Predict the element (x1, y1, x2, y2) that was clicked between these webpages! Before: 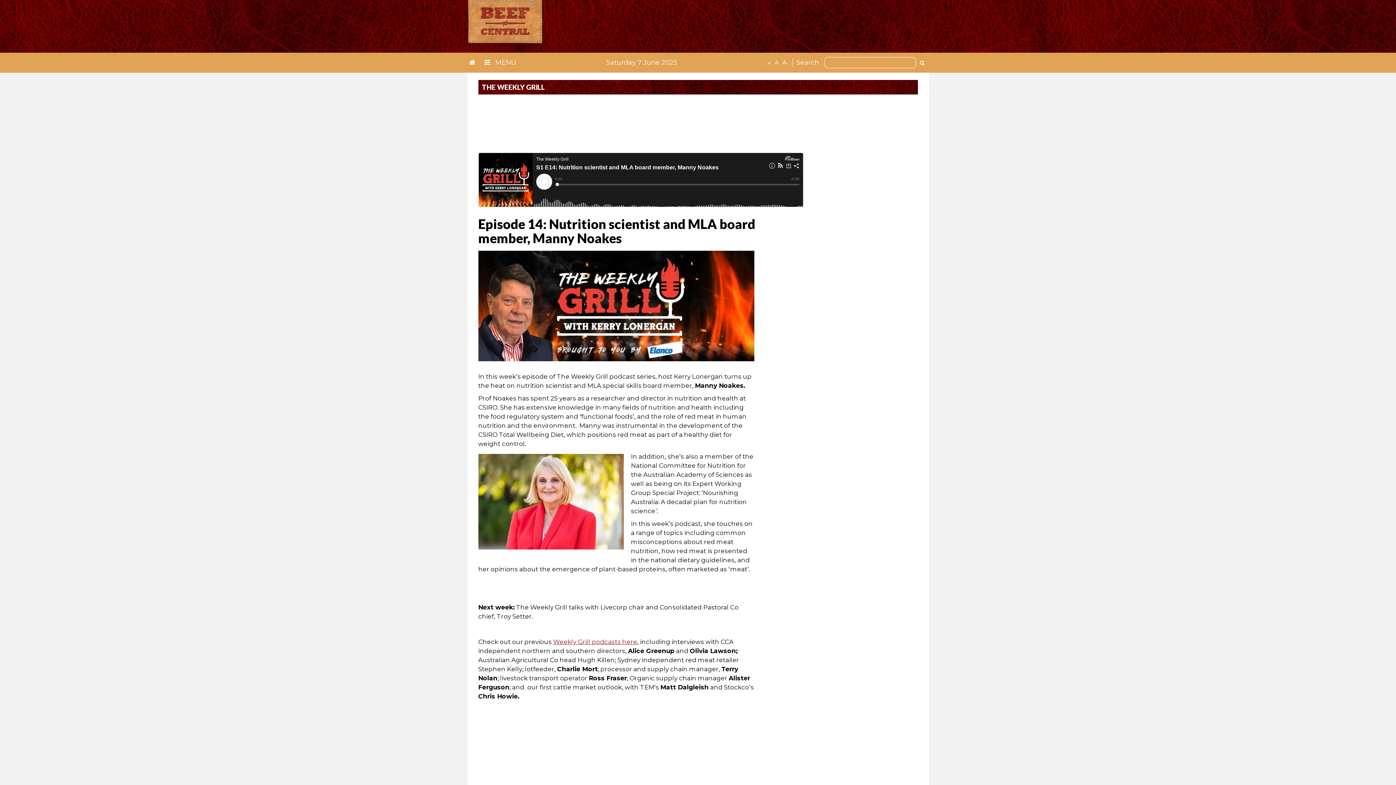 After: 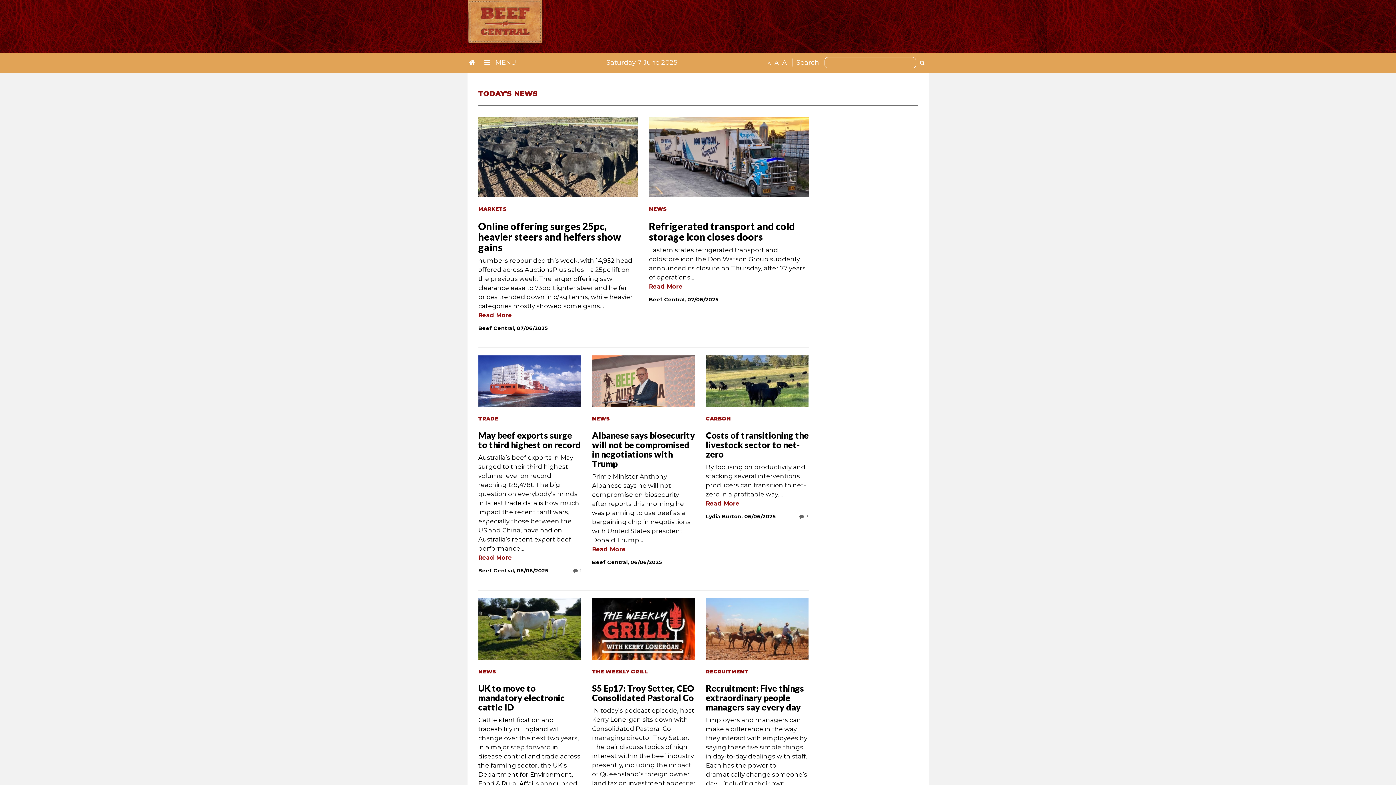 Action: bbox: (467, 18, 543, 25)